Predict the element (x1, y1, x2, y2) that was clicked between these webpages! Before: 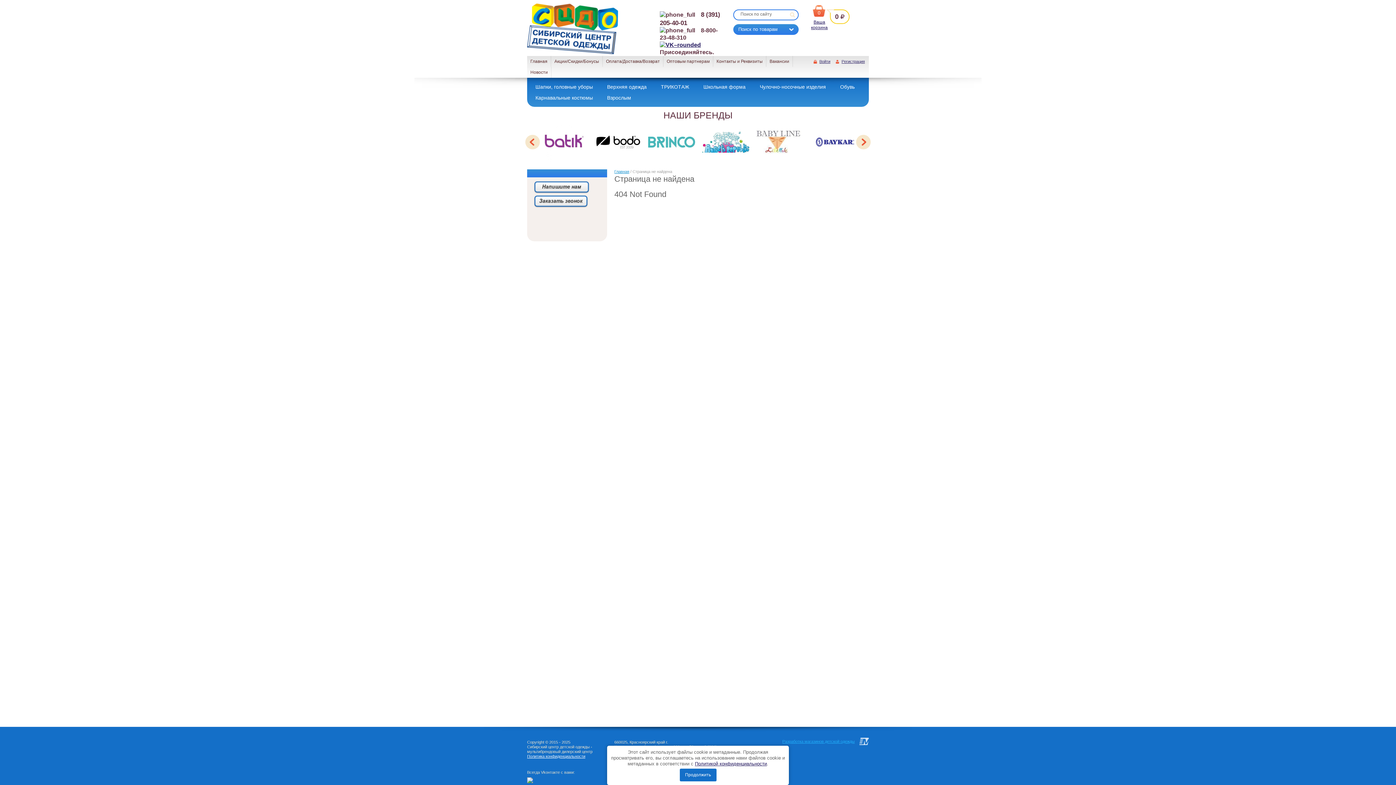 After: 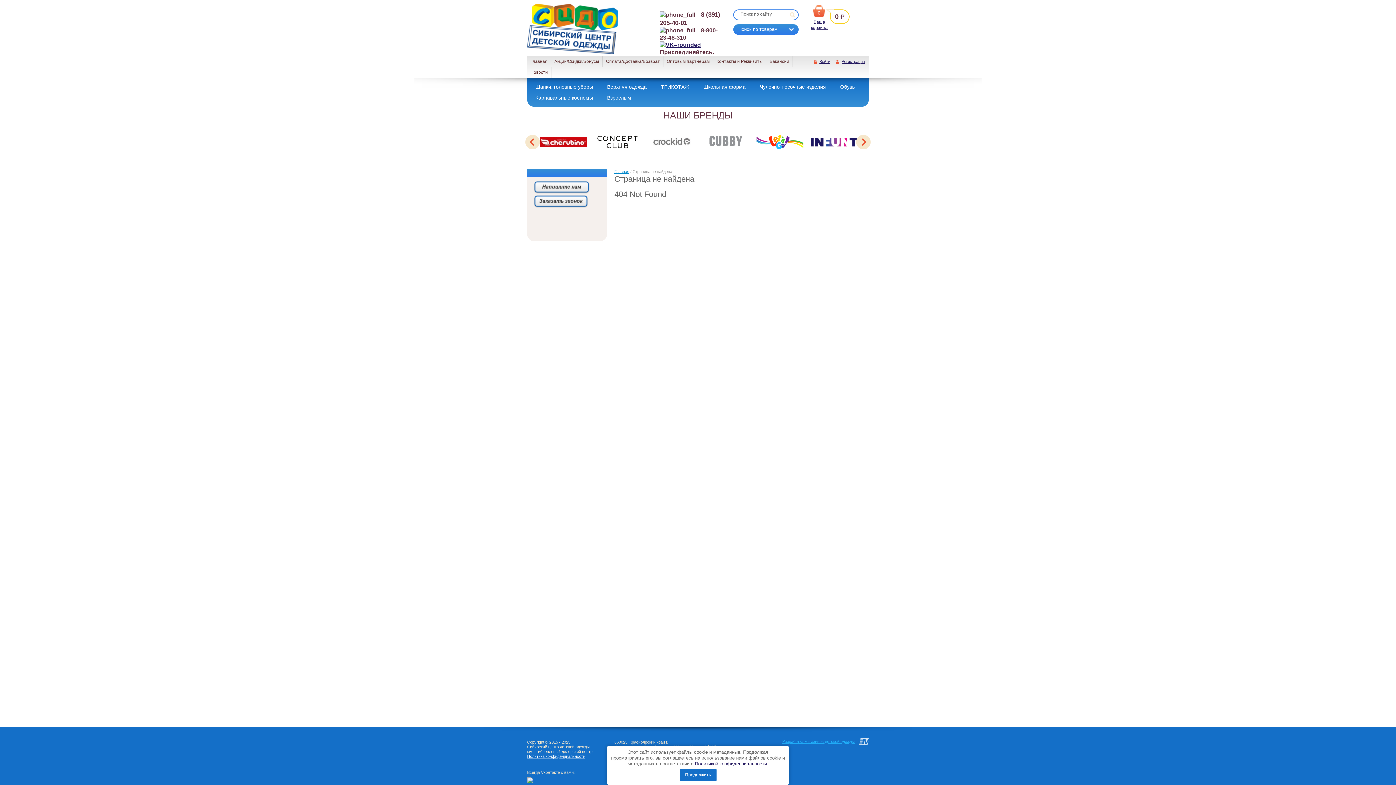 Action: bbox: (695, 761, 767, 766) label: Политикой конфиденциальности